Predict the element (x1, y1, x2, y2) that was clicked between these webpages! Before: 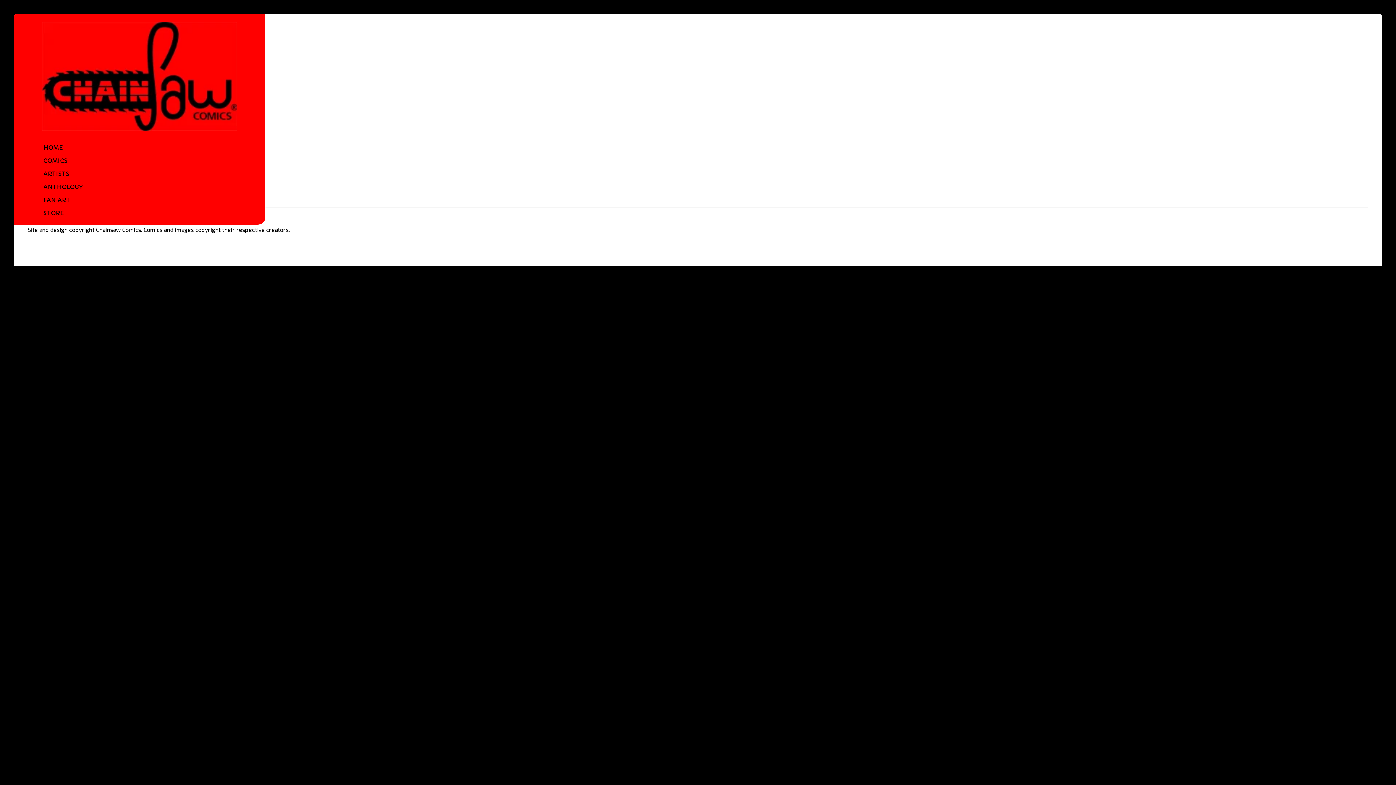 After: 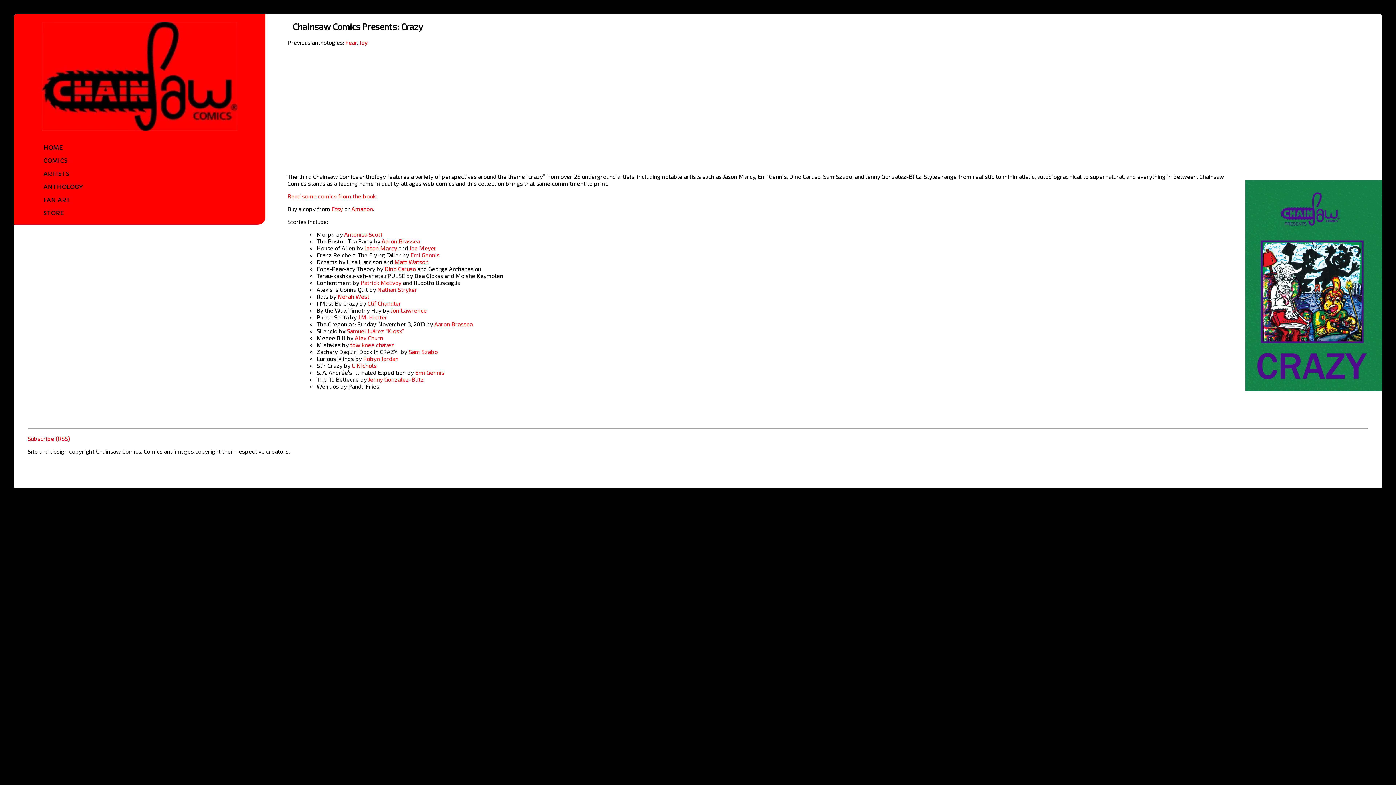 Action: label: ANTHOLOGY bbox: (43, 183, 82, 190)